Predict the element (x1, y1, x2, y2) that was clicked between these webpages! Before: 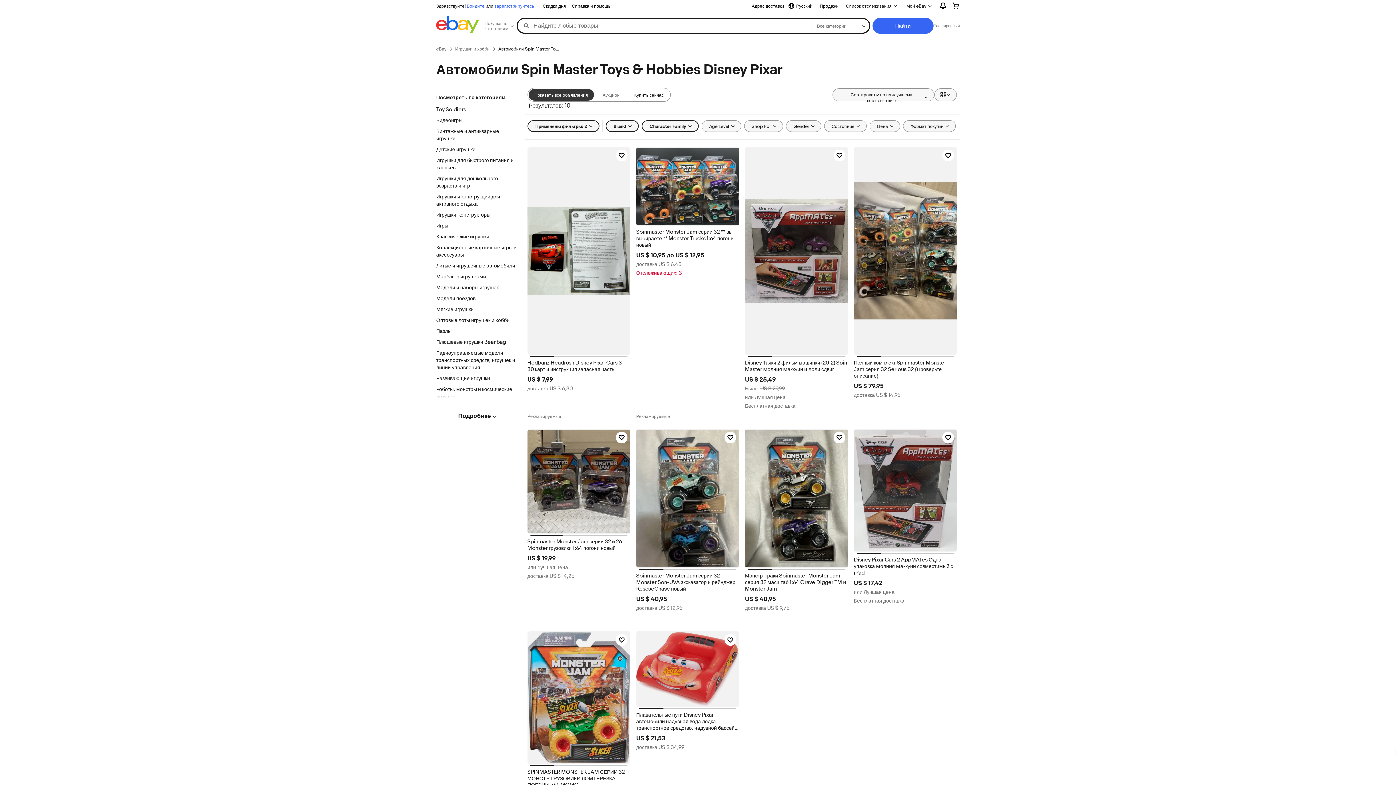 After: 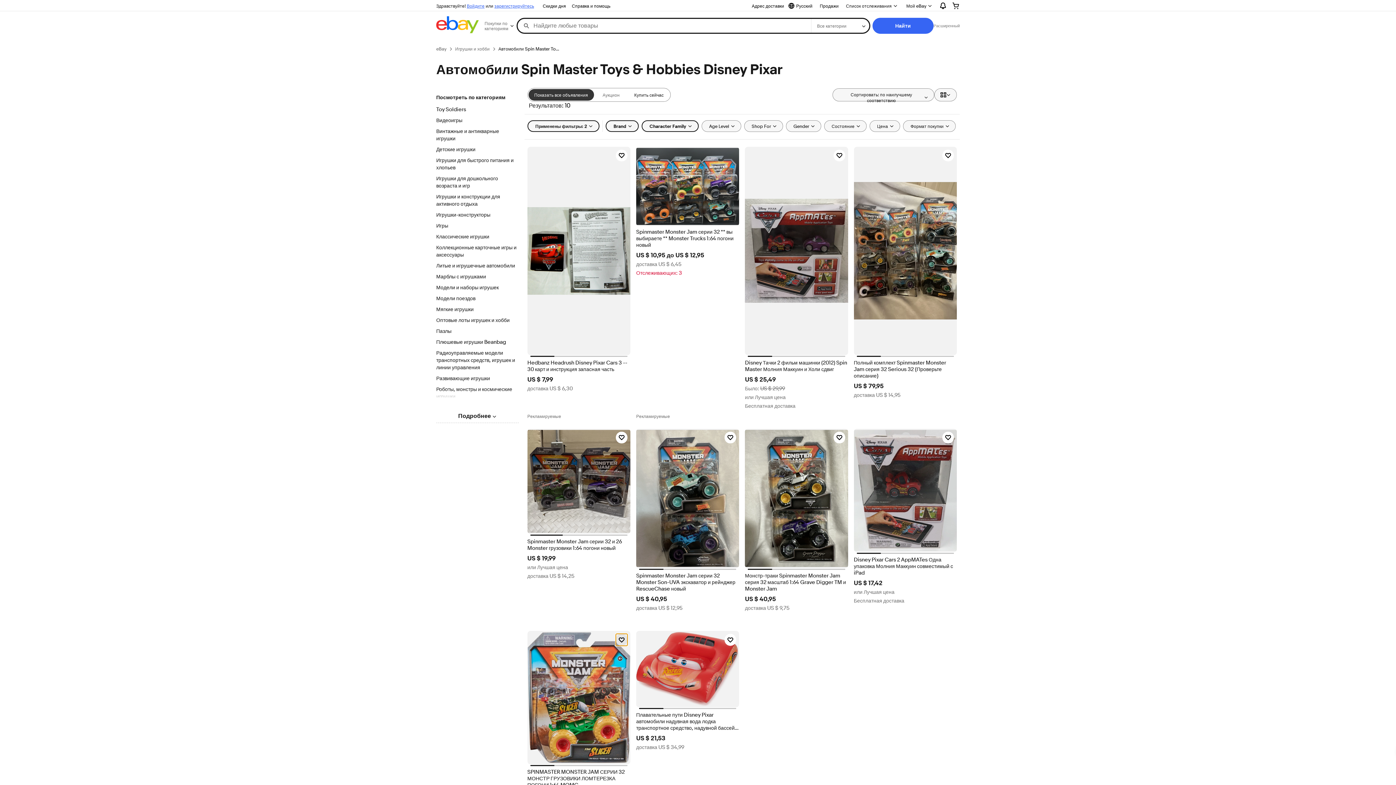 Action: label: Нажмите, чтобы отслеживать товар - SPINMASTER MONSTER JAM СЕРИИ 32 МОНСТР ГРУЗОВИКИ ЛОМТЕРЕЗКА ПОГОНИ 1:64 MOMC bbox: (615, 634, 627, 646)